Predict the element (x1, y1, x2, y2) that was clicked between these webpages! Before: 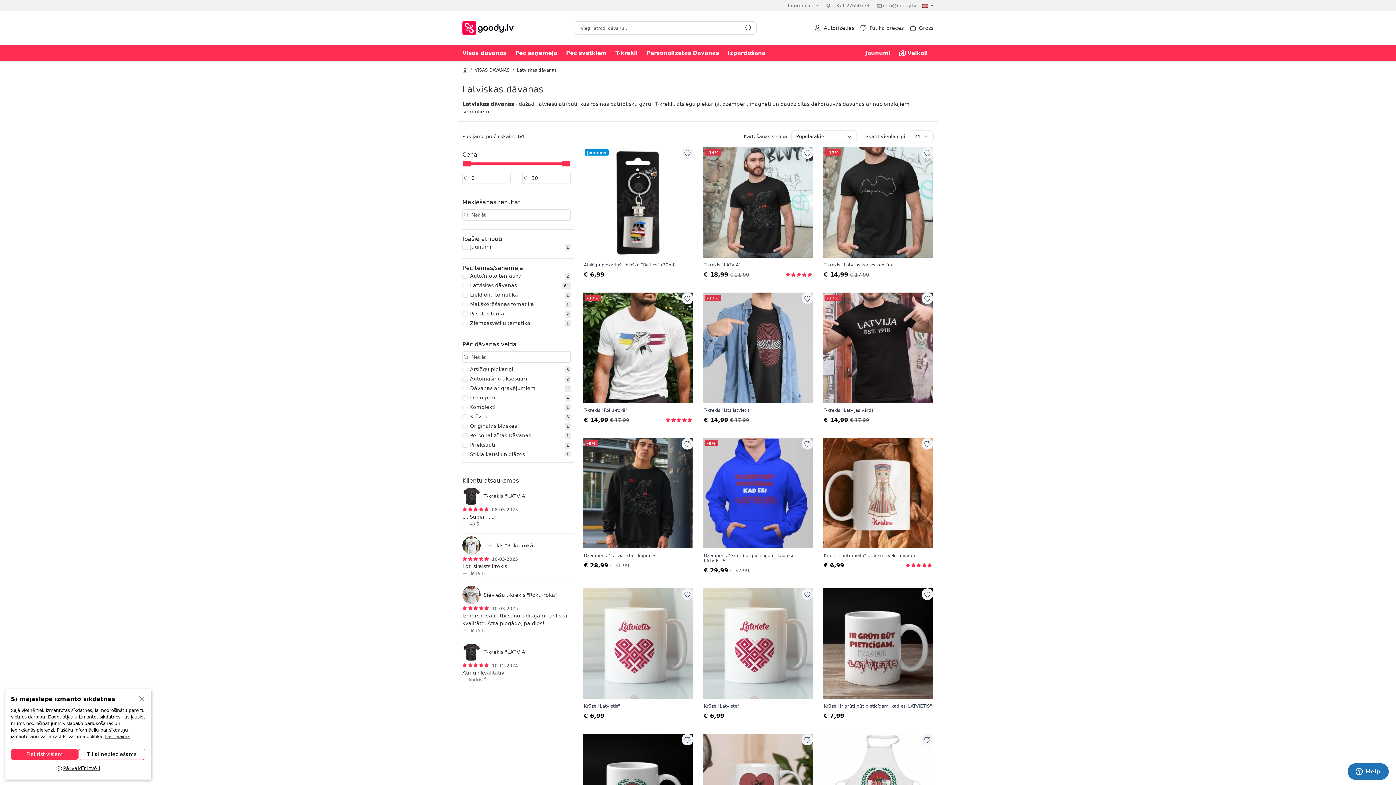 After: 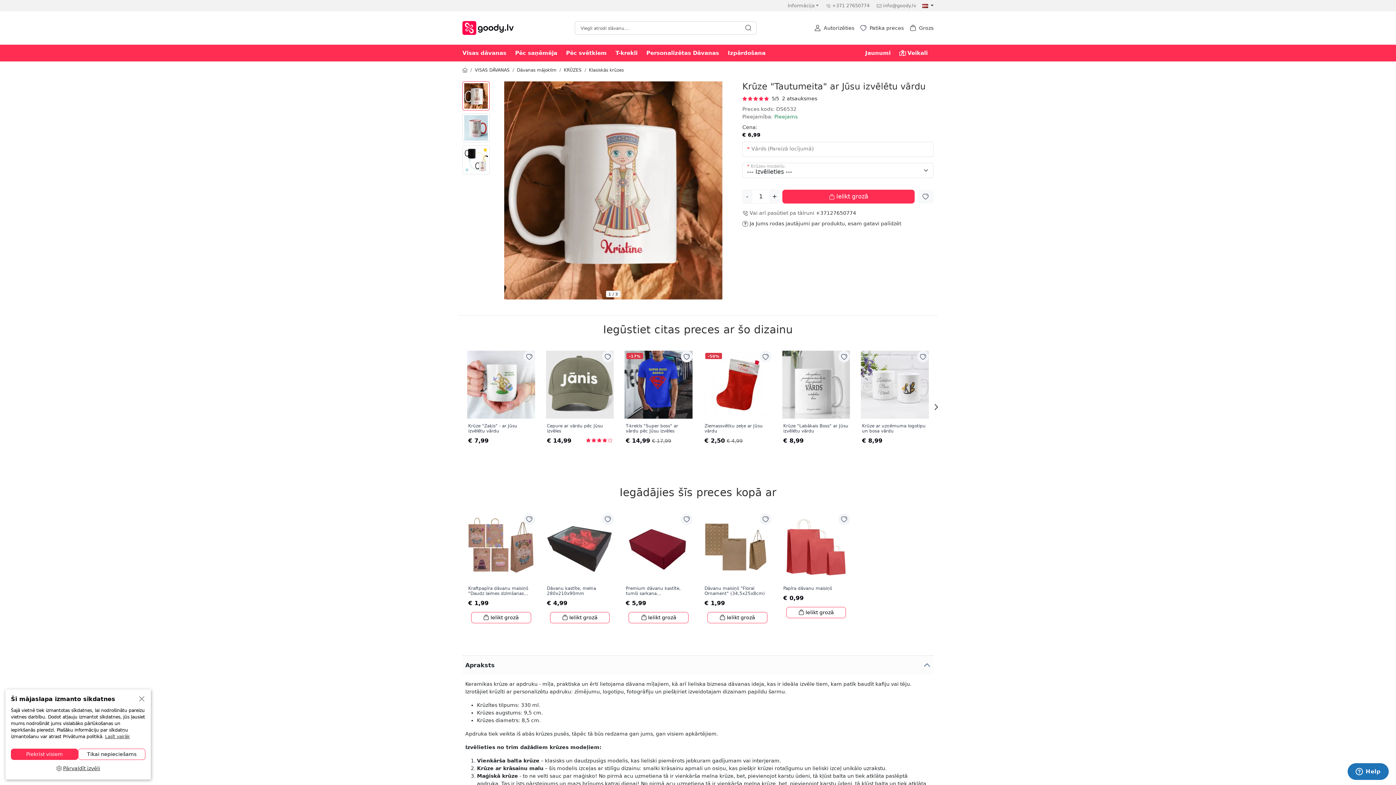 Action: bbox: (821, 436, 935, 550)